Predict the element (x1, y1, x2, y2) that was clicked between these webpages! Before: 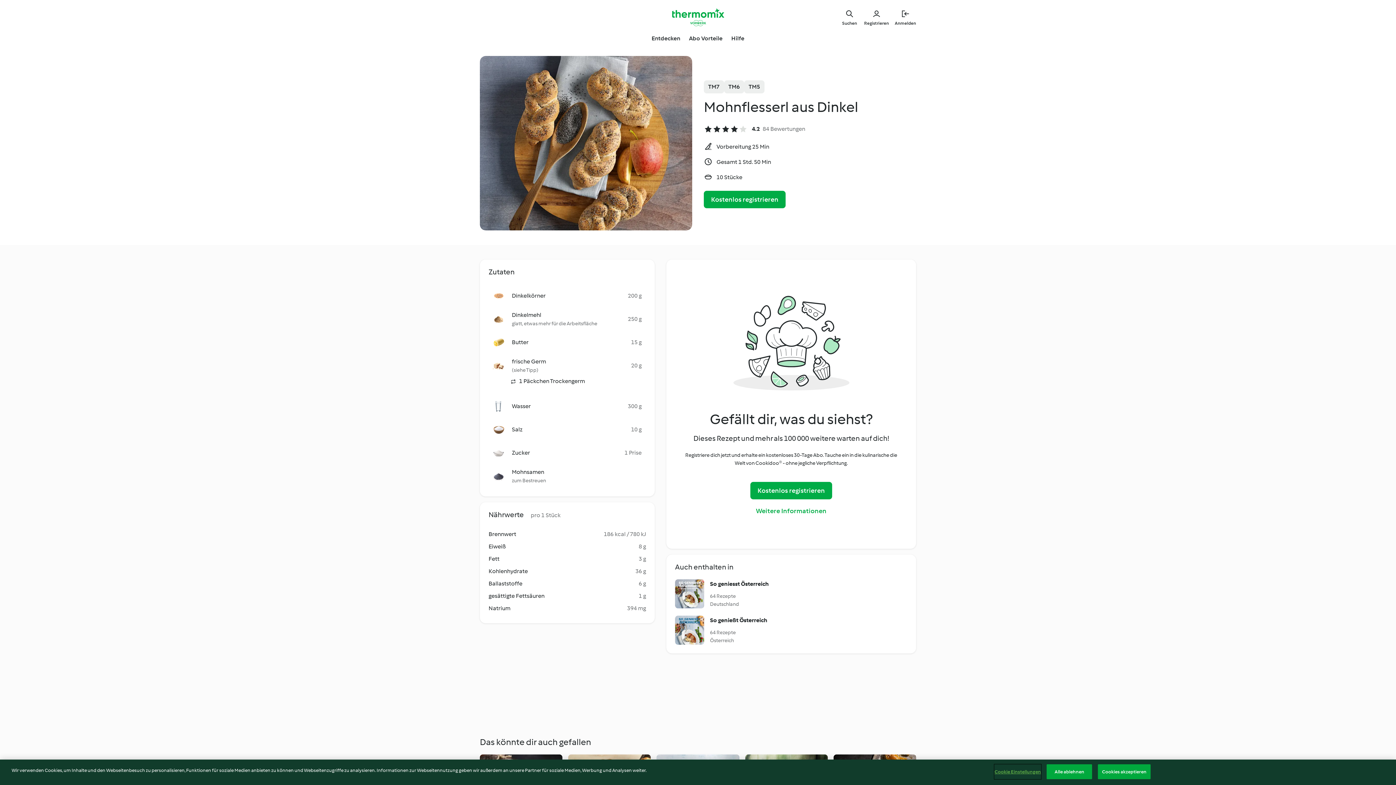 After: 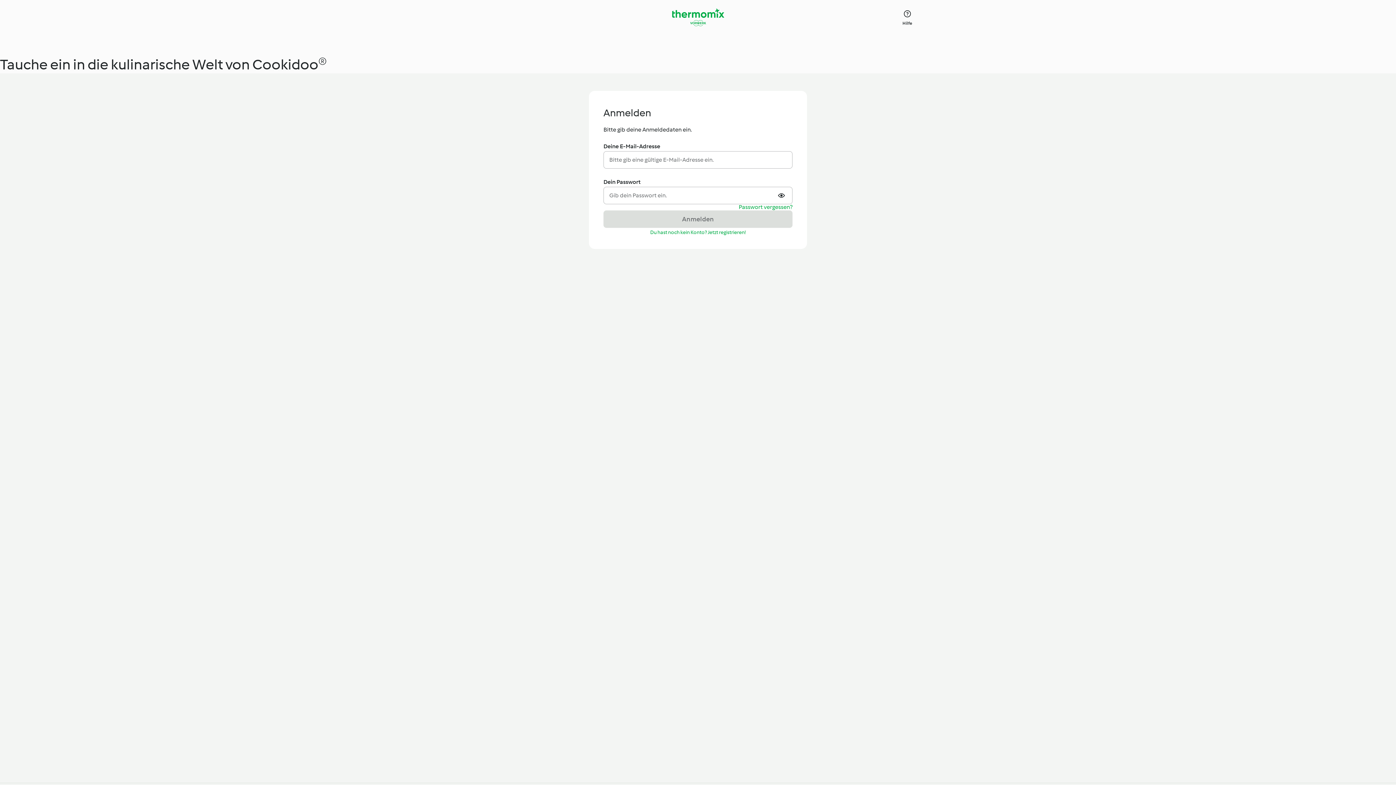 Action: bbox: (895, 8, 916, 26) label: Anmelden